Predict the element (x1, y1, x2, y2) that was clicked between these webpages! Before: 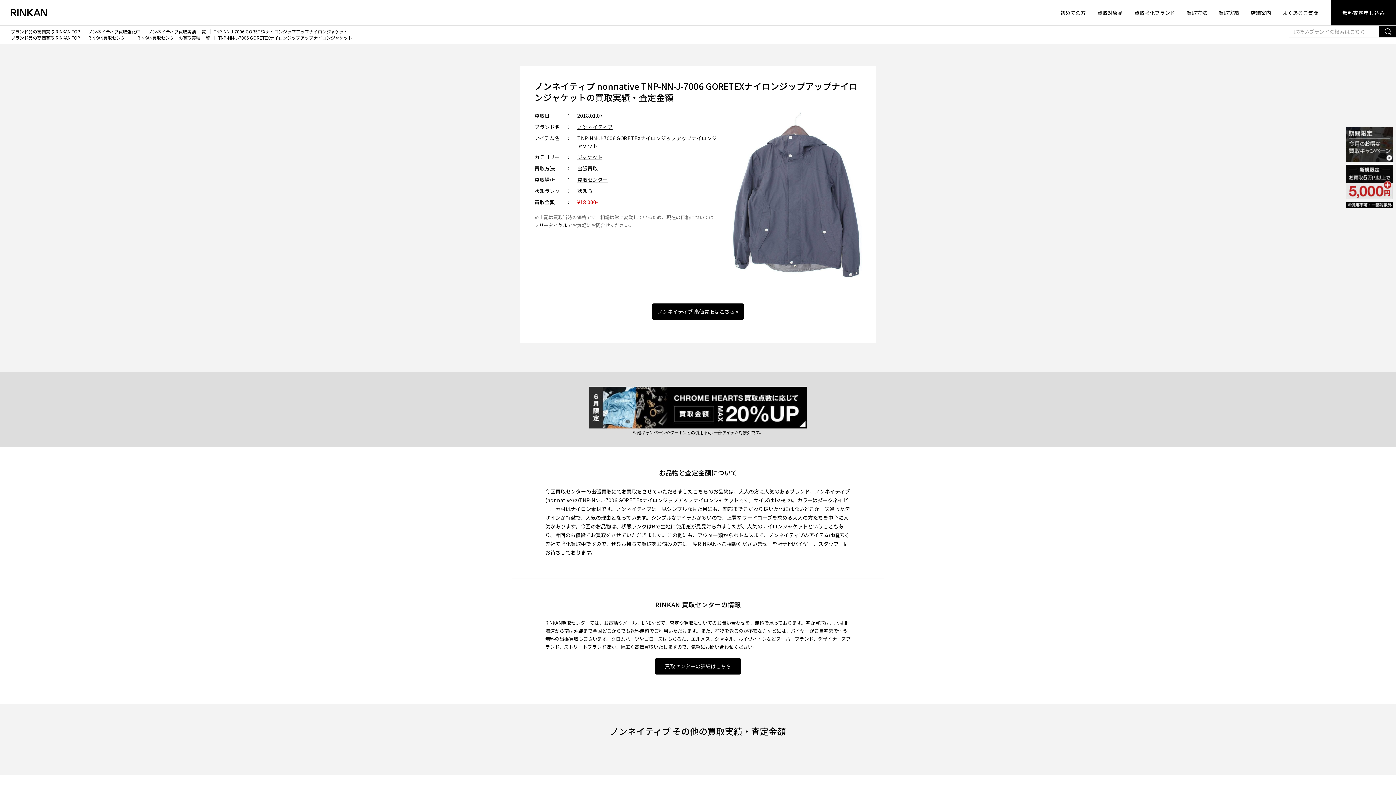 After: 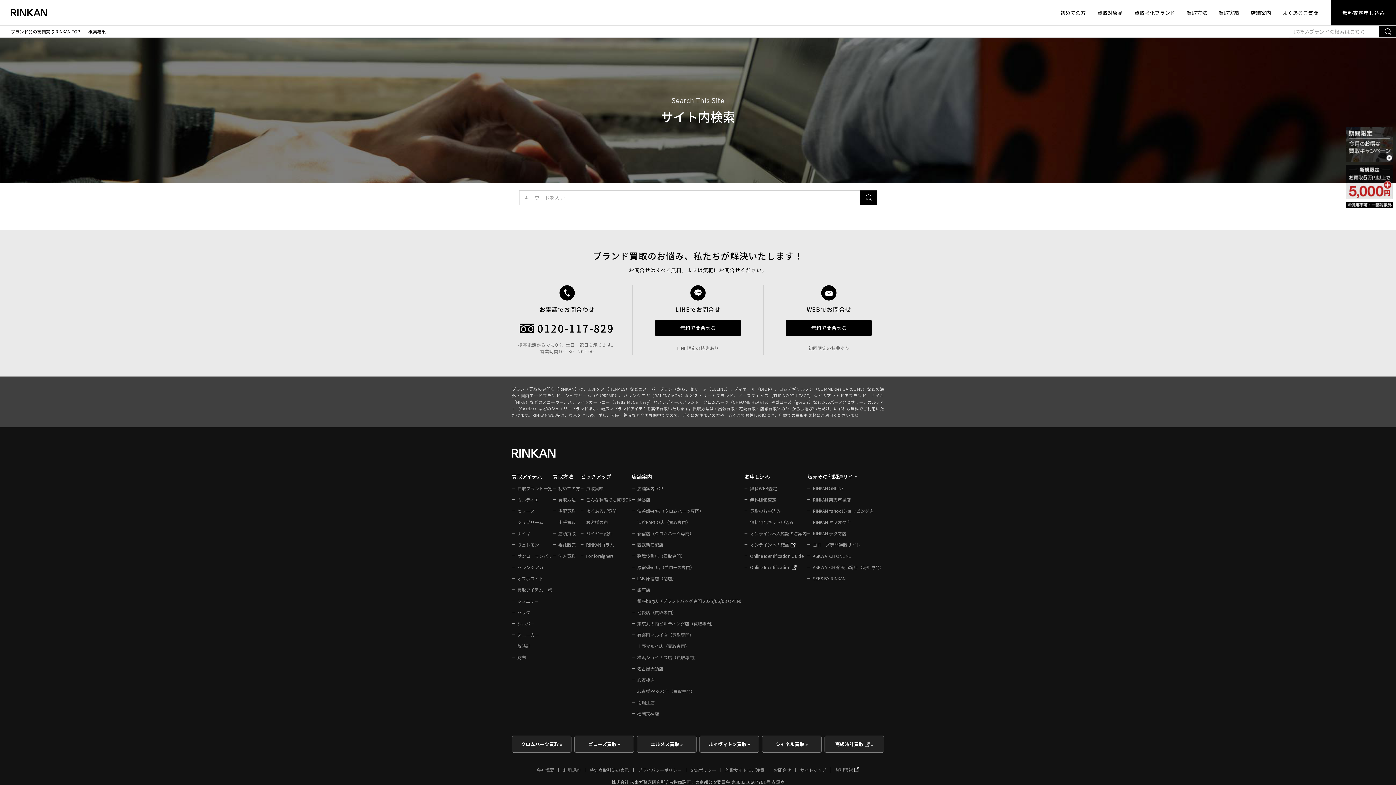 Action: bbox: (1379, 25, 1396, 37)